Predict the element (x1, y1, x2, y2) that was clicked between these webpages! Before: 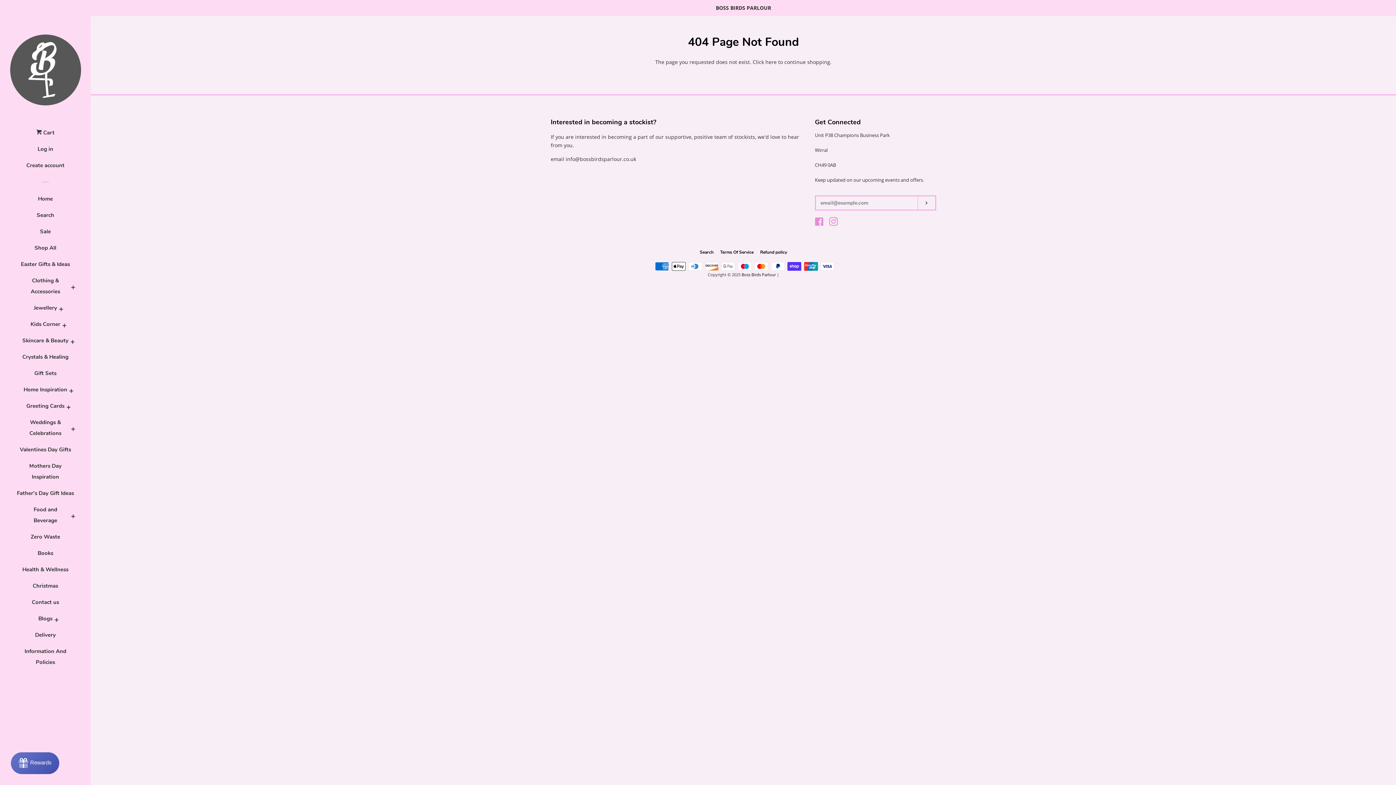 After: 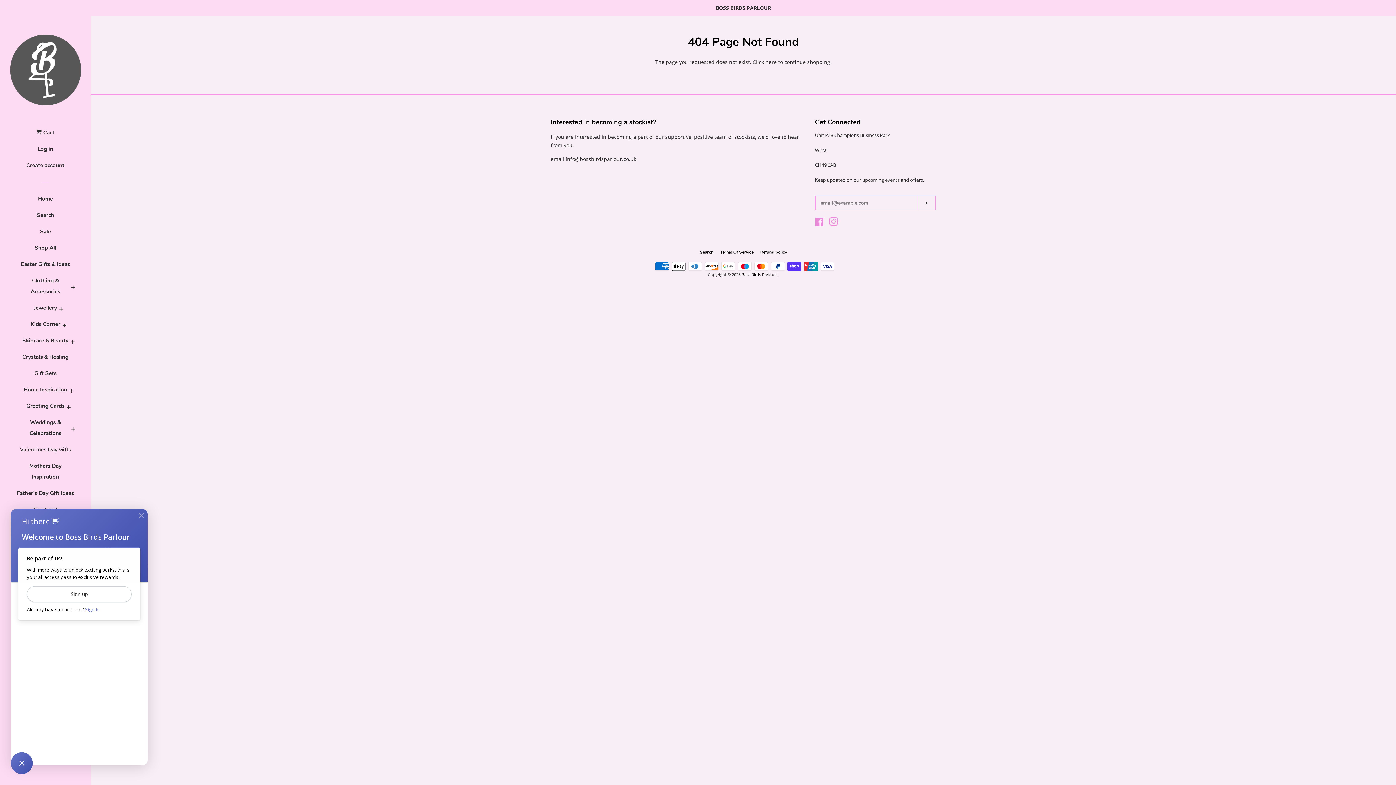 Action: label: Rewards bbox: (10, 752, 59, 774)